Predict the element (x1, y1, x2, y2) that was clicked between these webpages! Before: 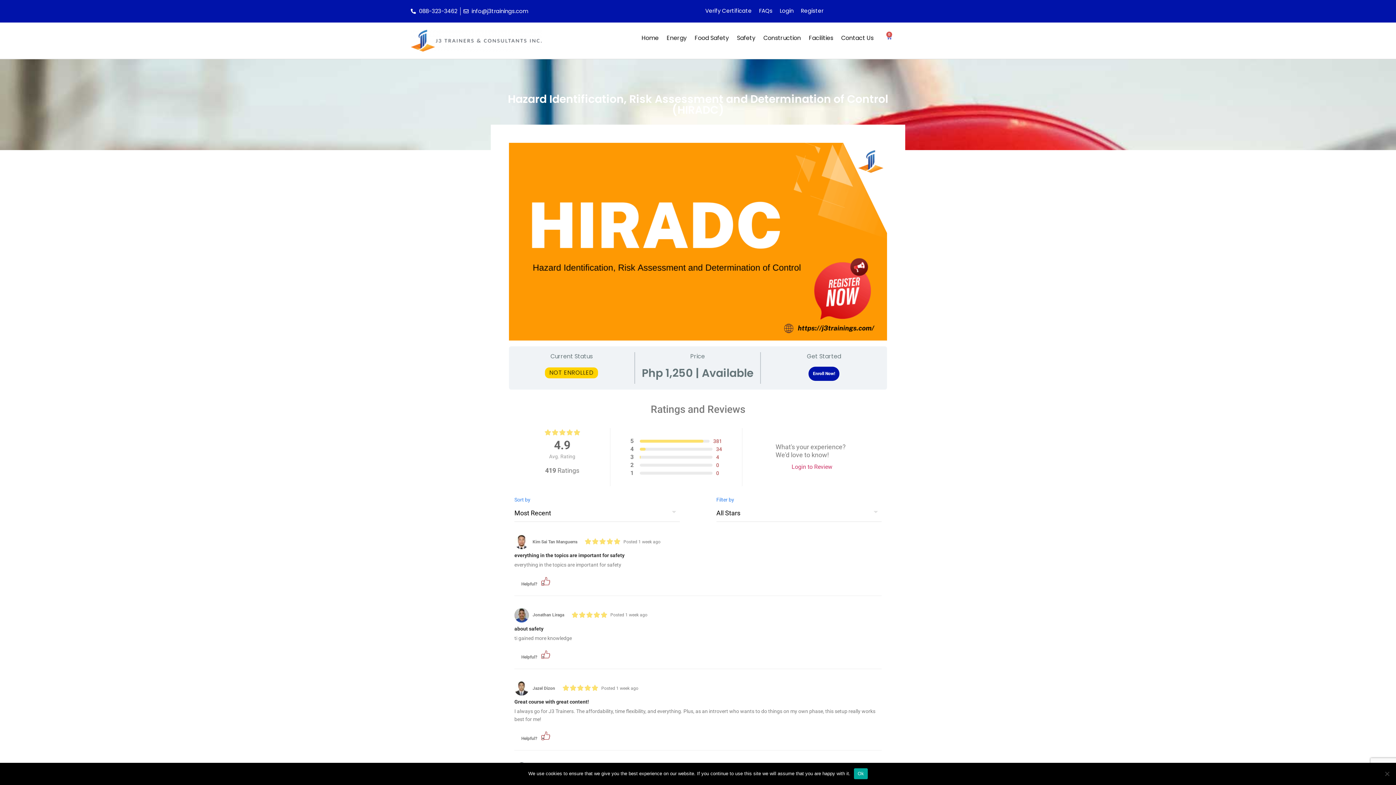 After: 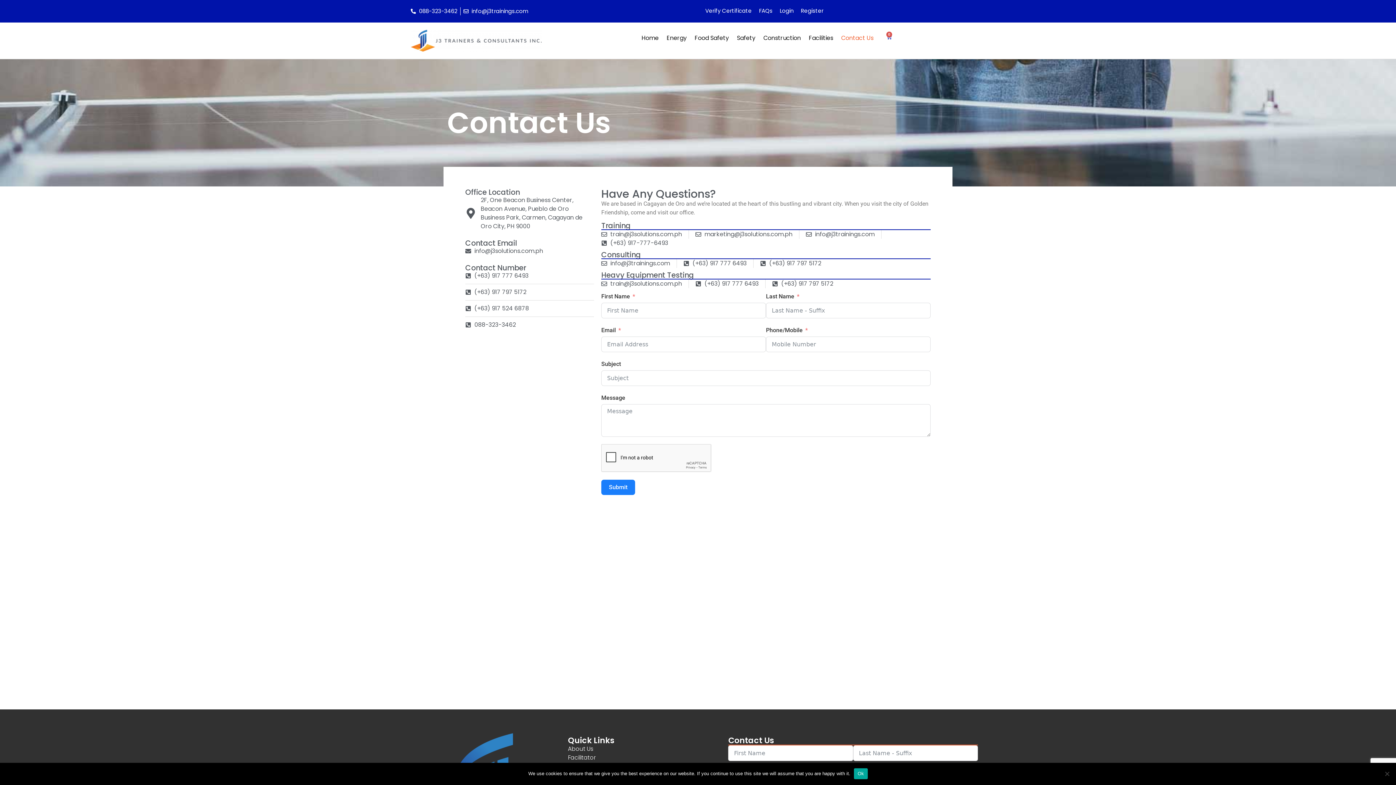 Action: label: Contact Us bbox: (837, 29, 877, 46)